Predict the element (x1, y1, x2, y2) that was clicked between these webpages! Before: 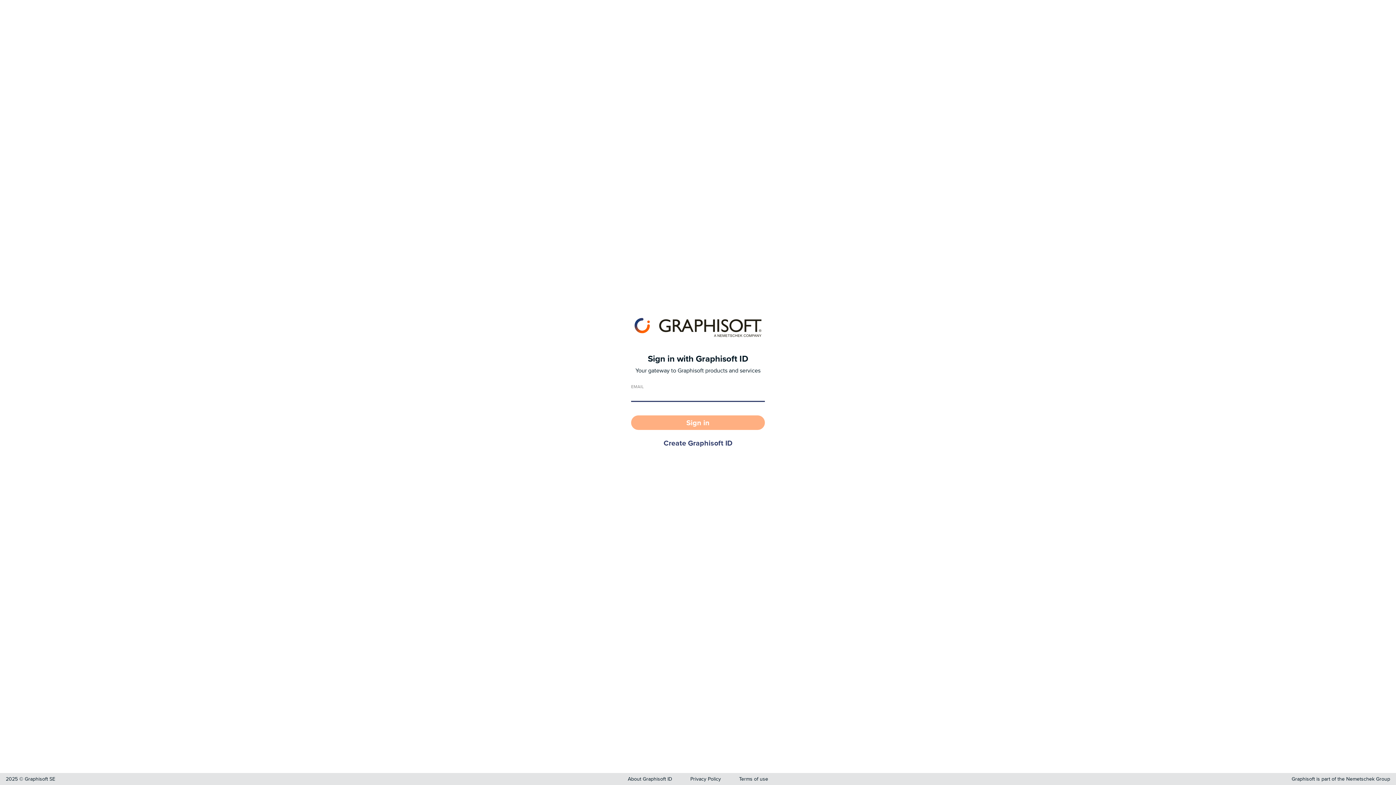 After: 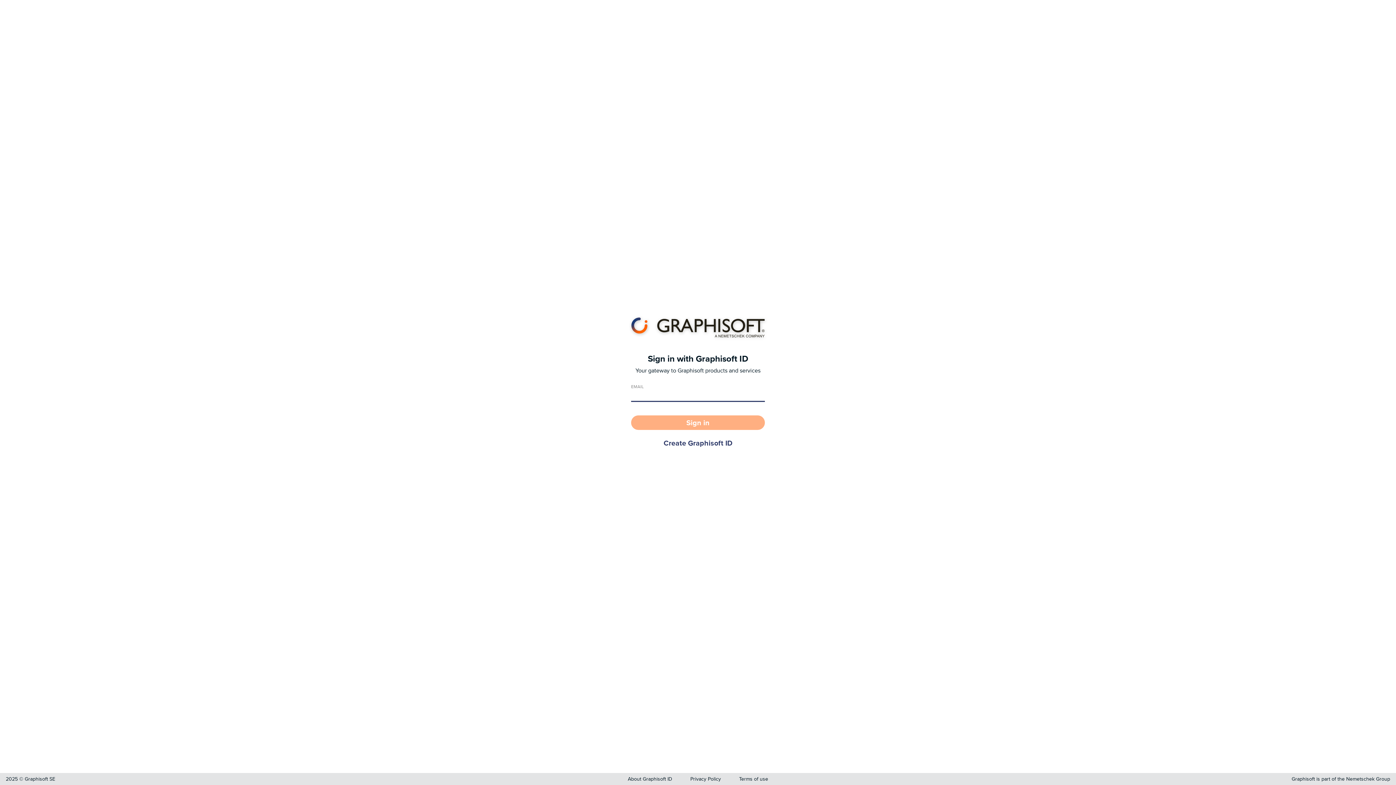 Action: label: Graphisoft bbox: (630, 314, 765, 339)